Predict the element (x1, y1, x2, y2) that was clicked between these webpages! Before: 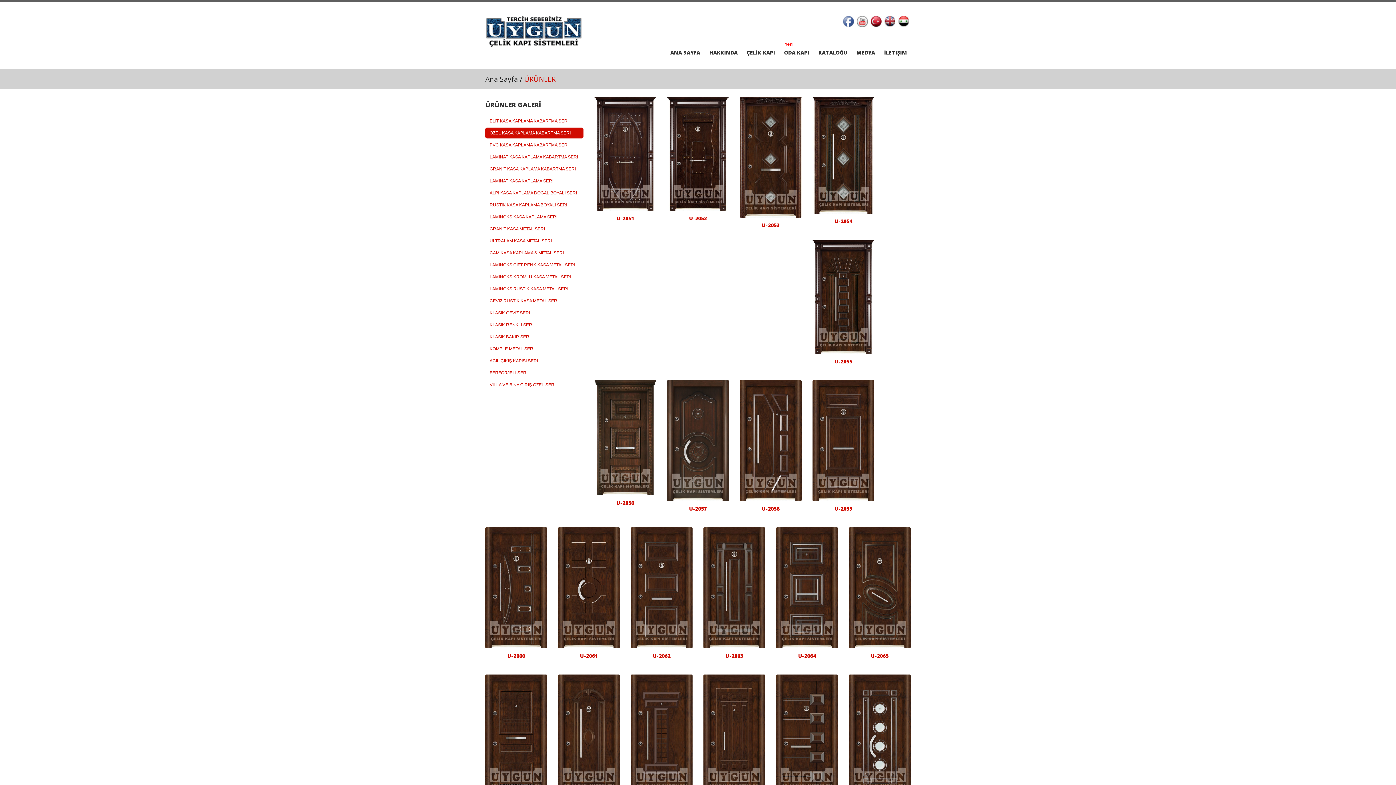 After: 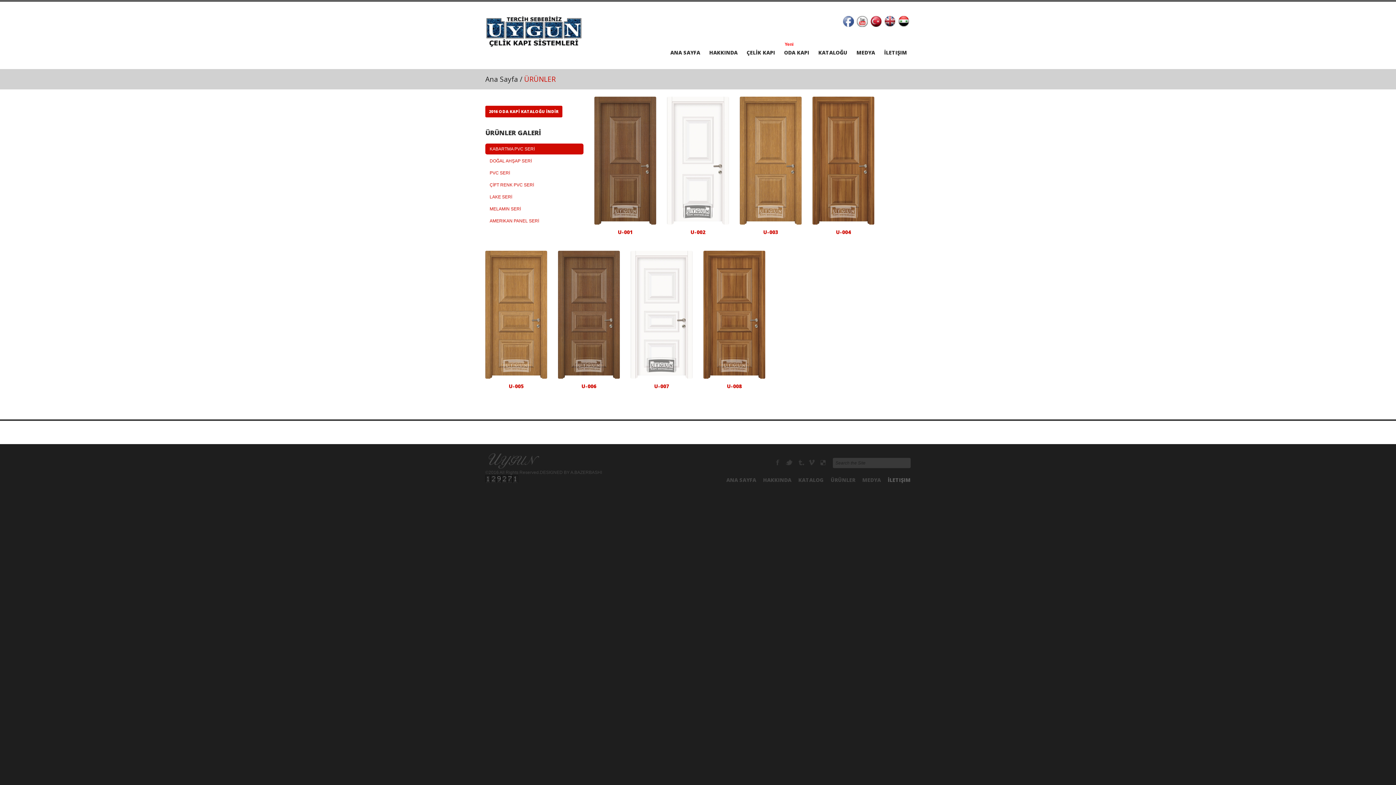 Action: bbox: (784, 49, 809, 56) label: ODA KAPI